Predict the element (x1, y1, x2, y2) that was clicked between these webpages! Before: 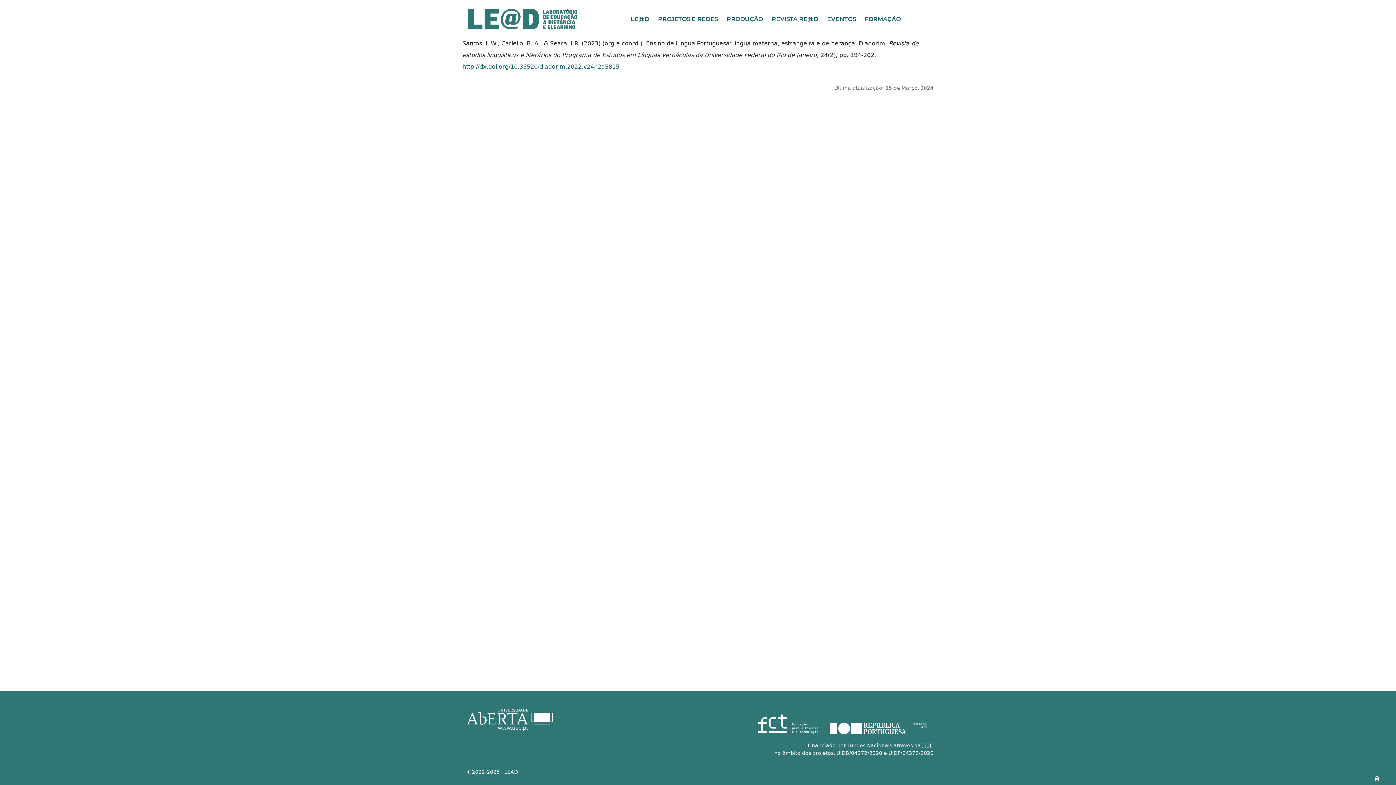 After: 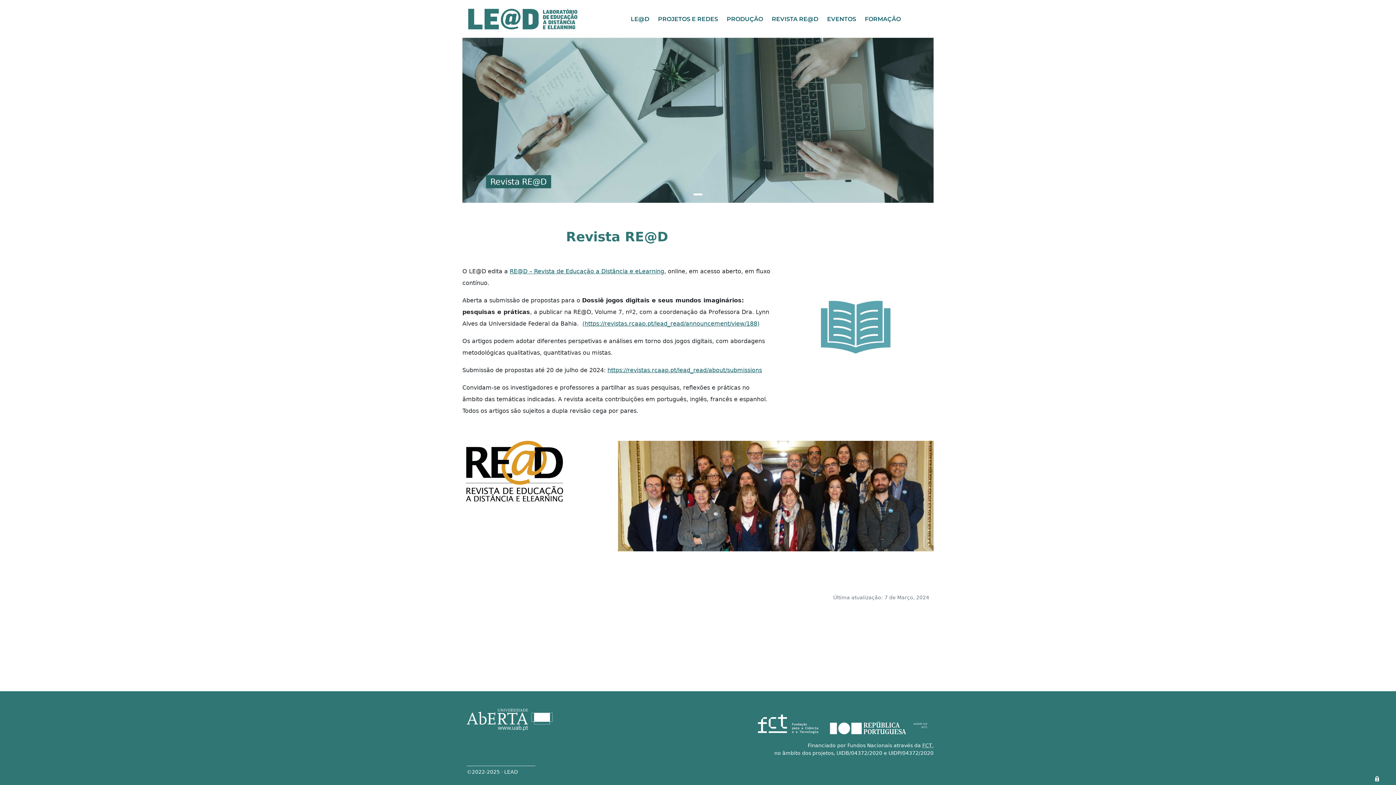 Action: label: REVISTA RE@D bbox: (769, 0, 821, 38)